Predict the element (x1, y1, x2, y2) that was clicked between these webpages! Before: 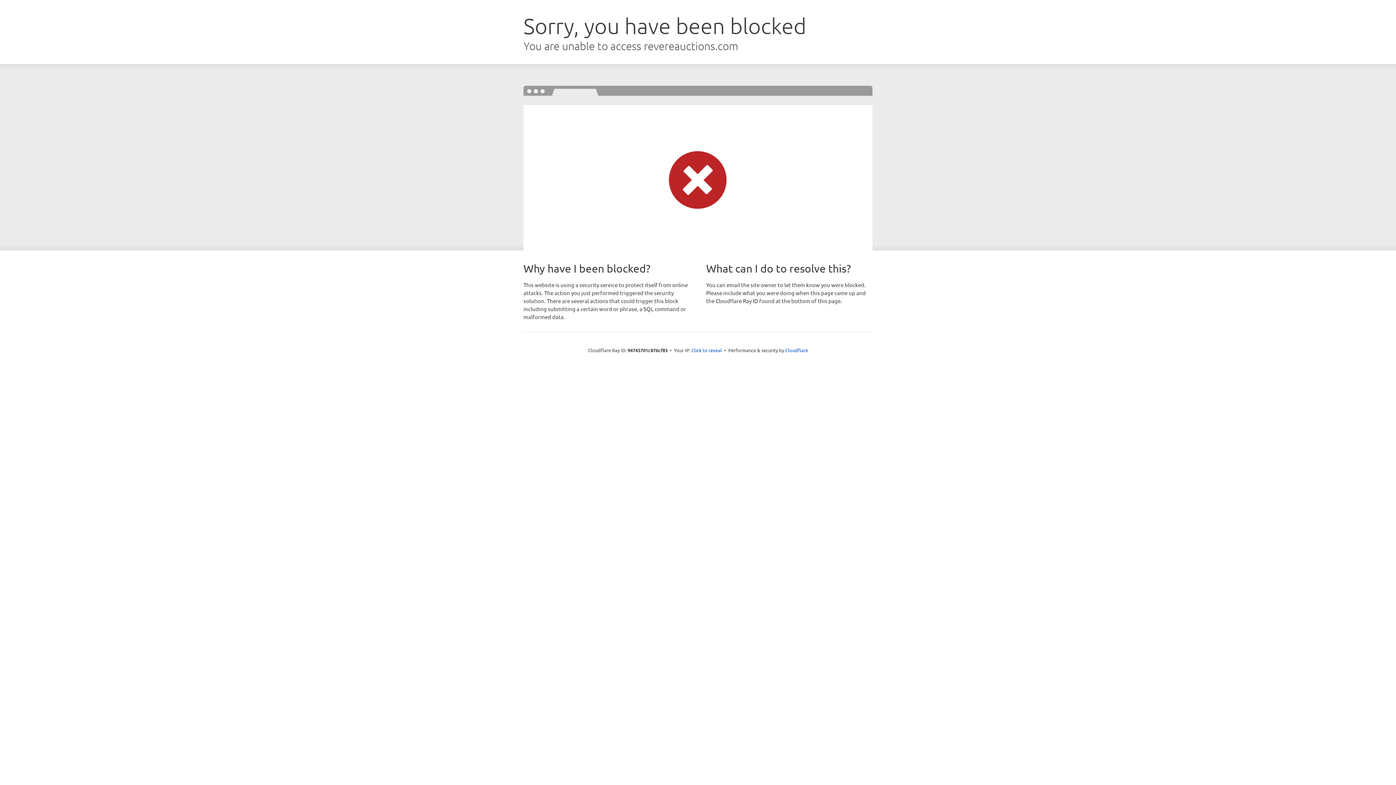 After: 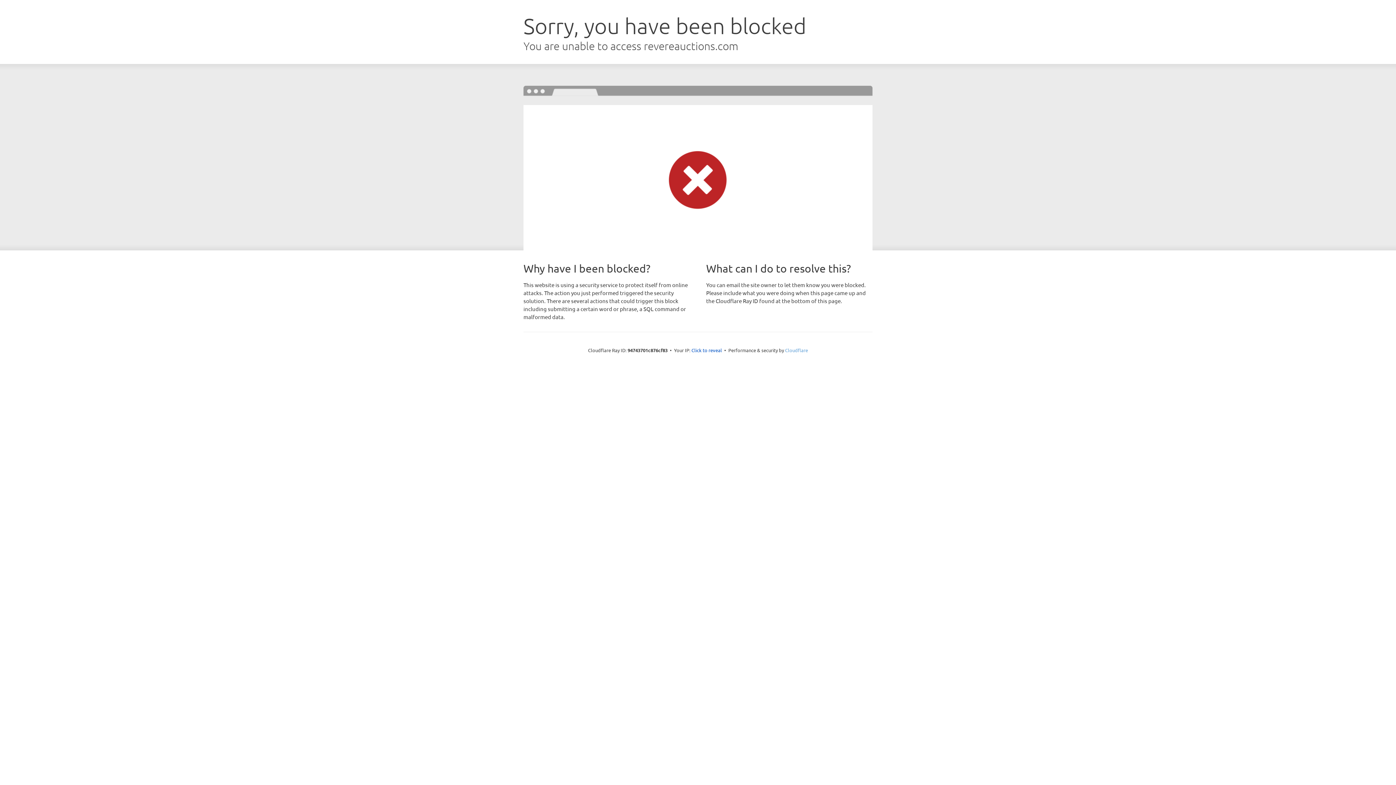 Action: bbox: (785, 347, 808, 353) label: Cloudflare